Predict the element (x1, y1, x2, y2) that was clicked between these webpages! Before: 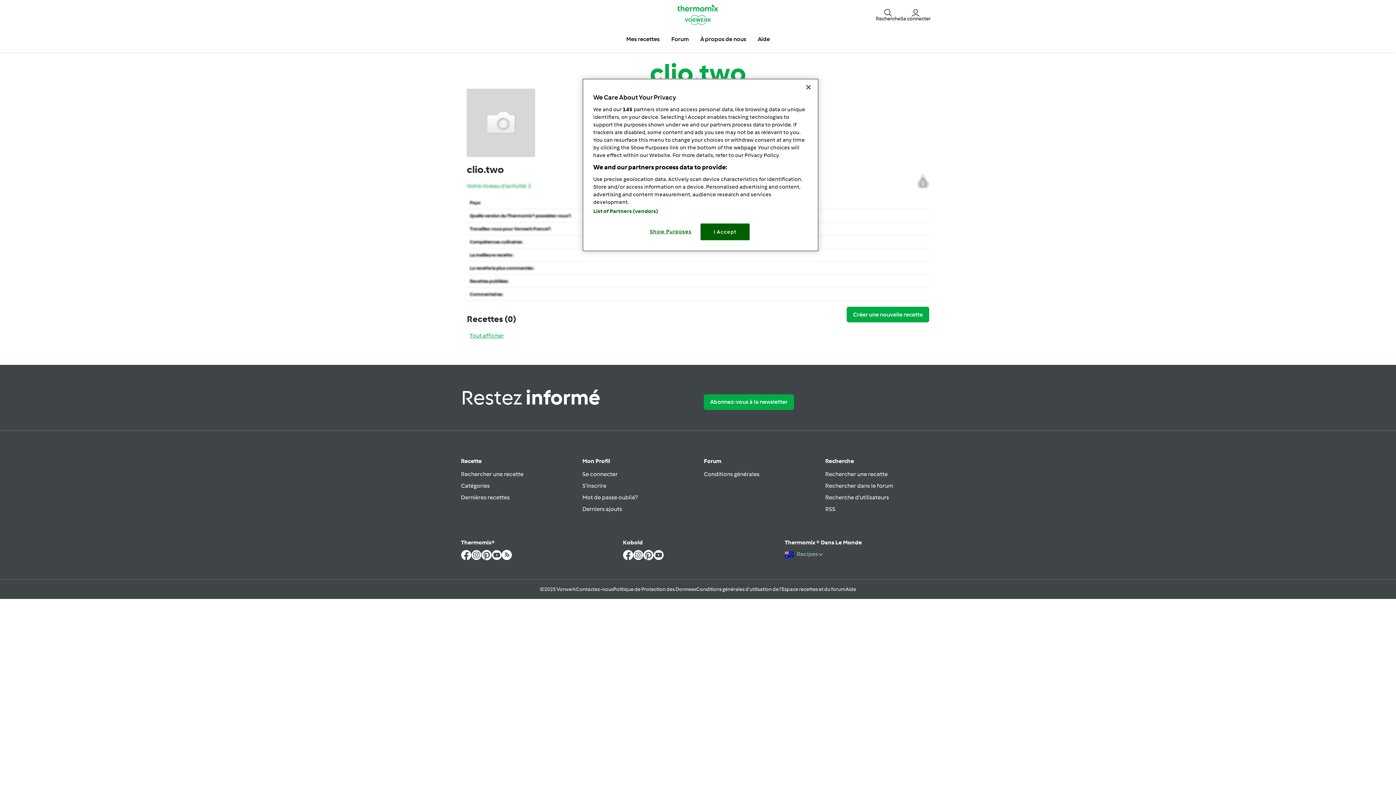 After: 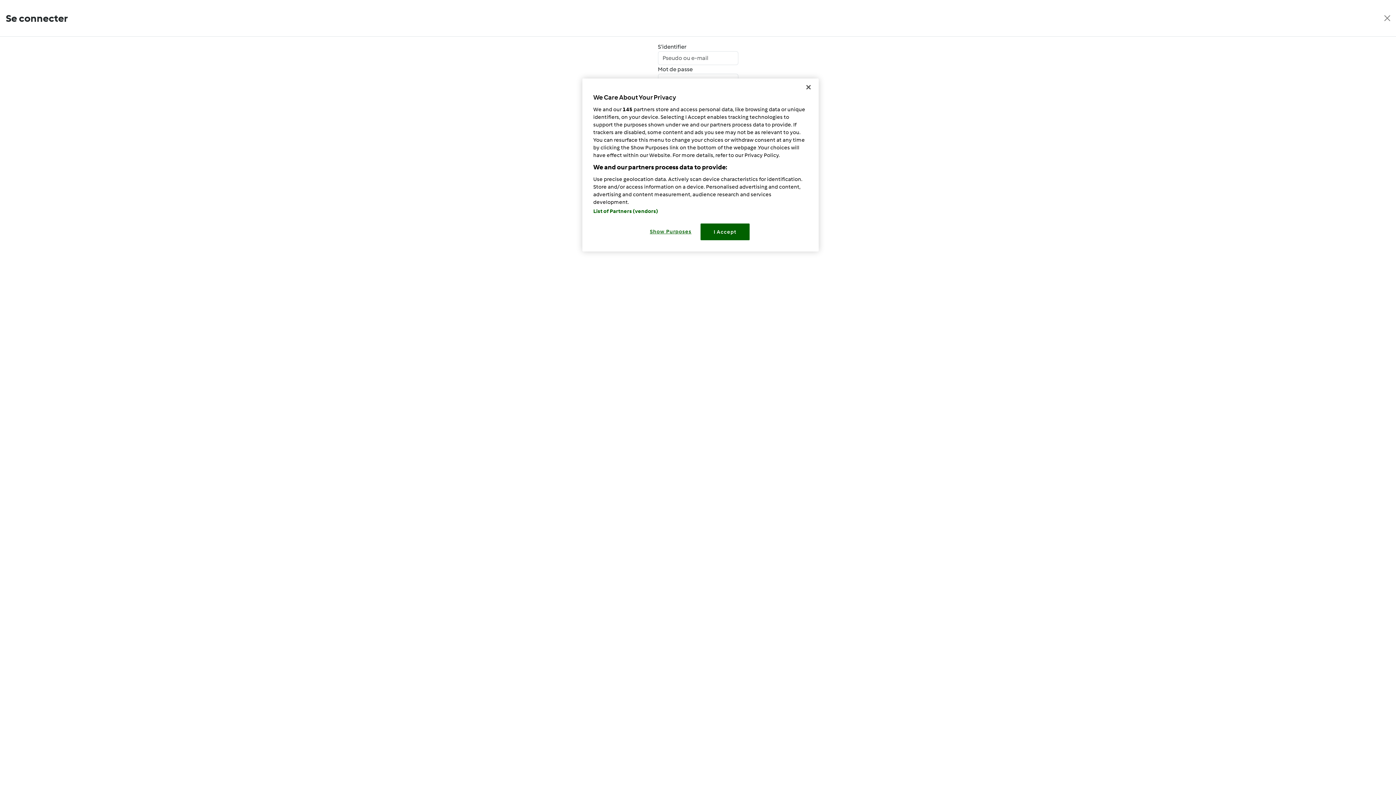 Action: bbox: (900, 7, 930, 21) label: Se connecter